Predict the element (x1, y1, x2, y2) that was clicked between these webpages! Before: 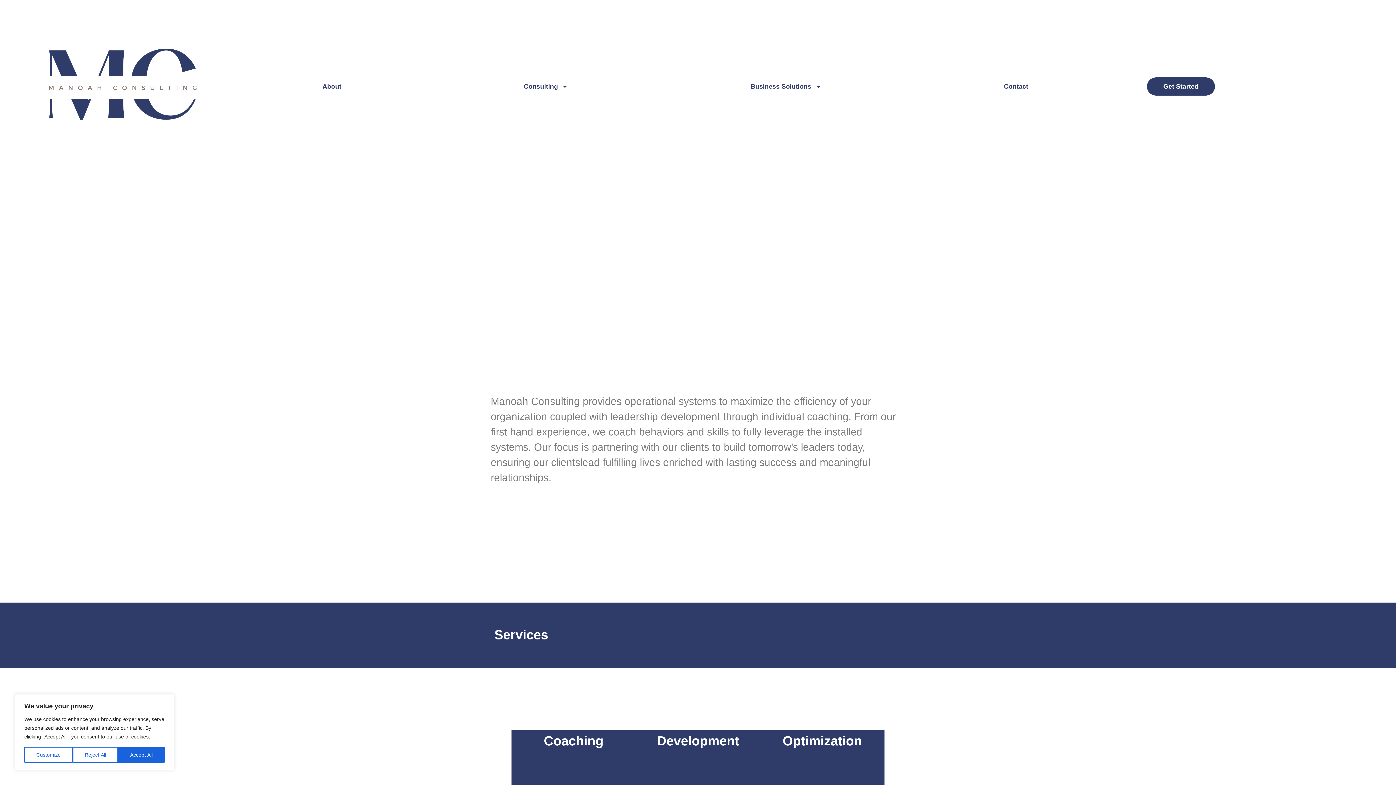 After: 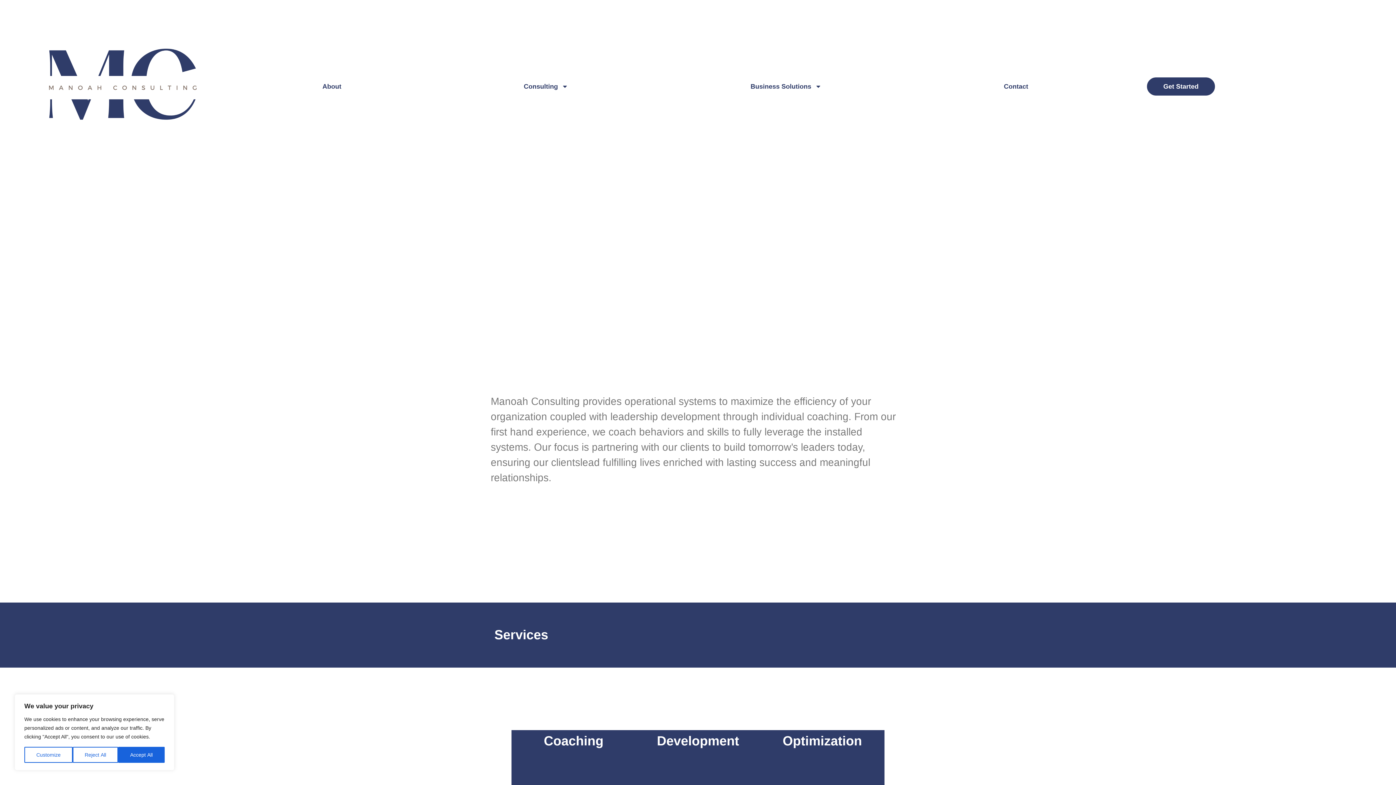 Action: bbox: (41, 41, 204, 131)